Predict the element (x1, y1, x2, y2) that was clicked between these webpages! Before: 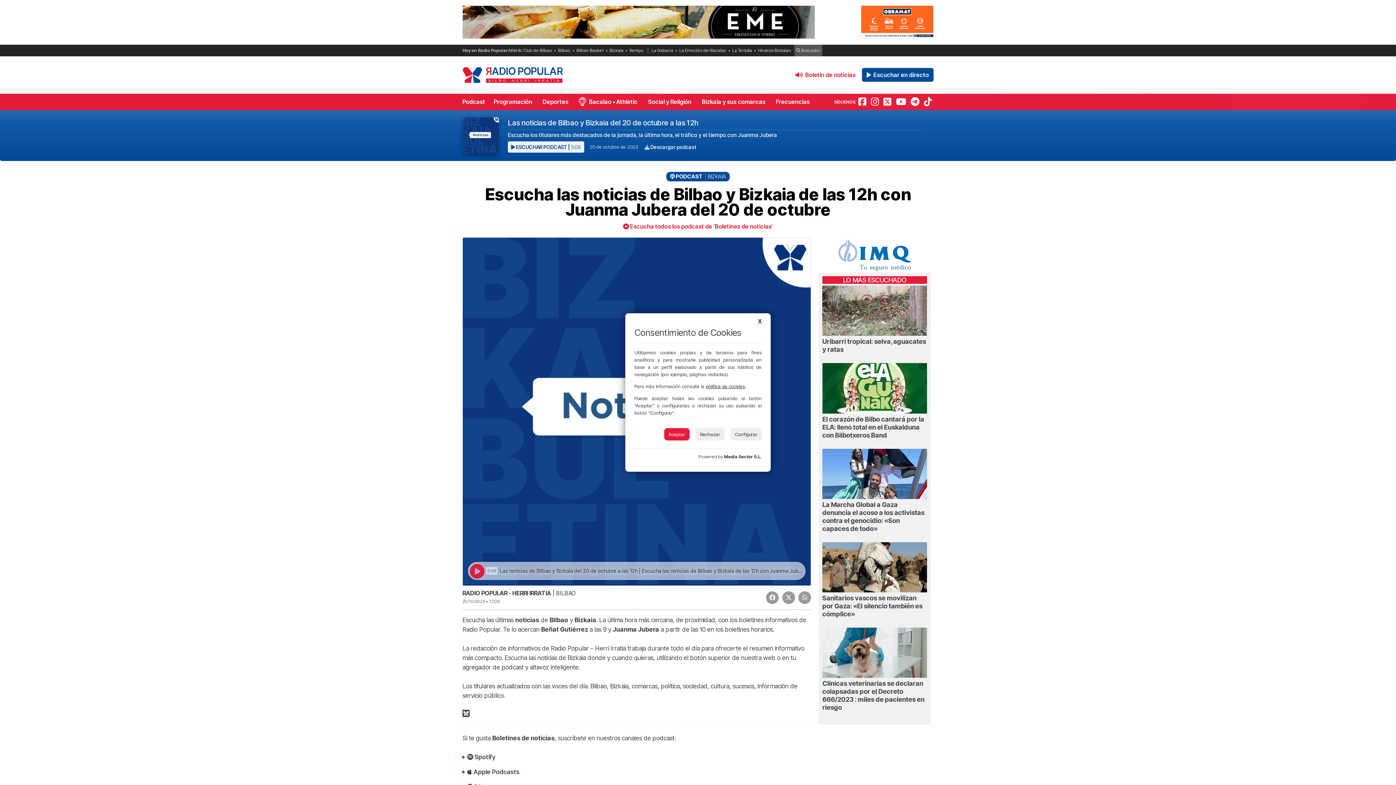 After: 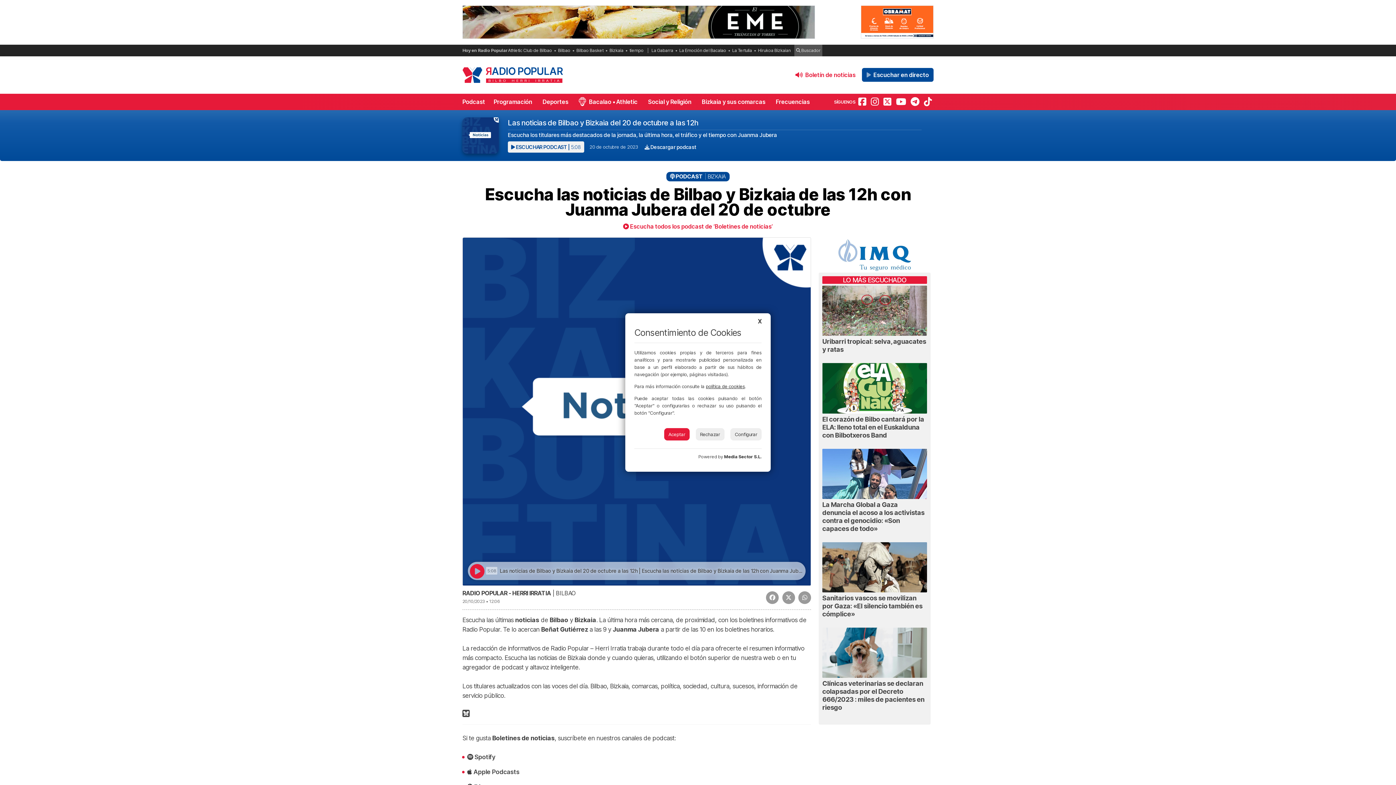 Action: bbox: (724, 454, 761, 459) label: Media Sector S.L.